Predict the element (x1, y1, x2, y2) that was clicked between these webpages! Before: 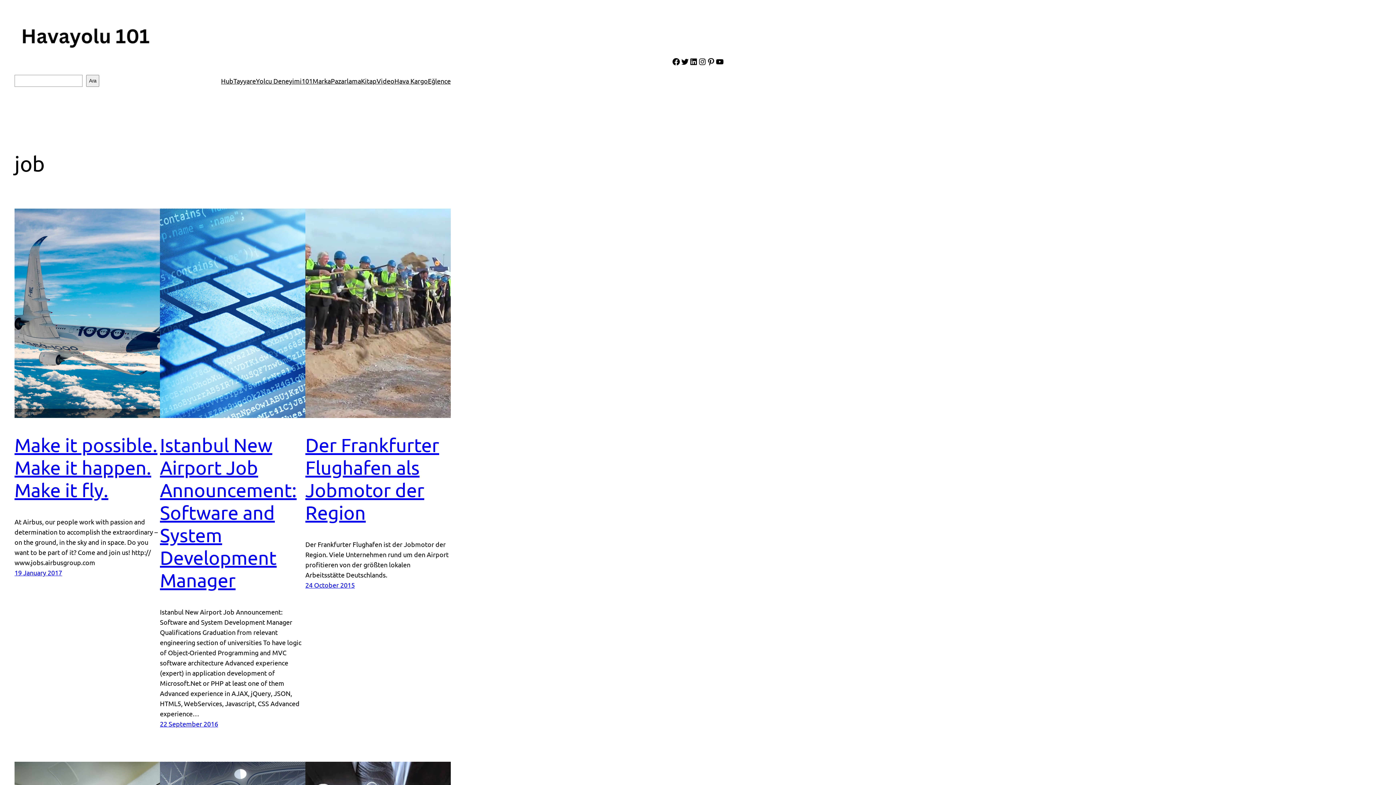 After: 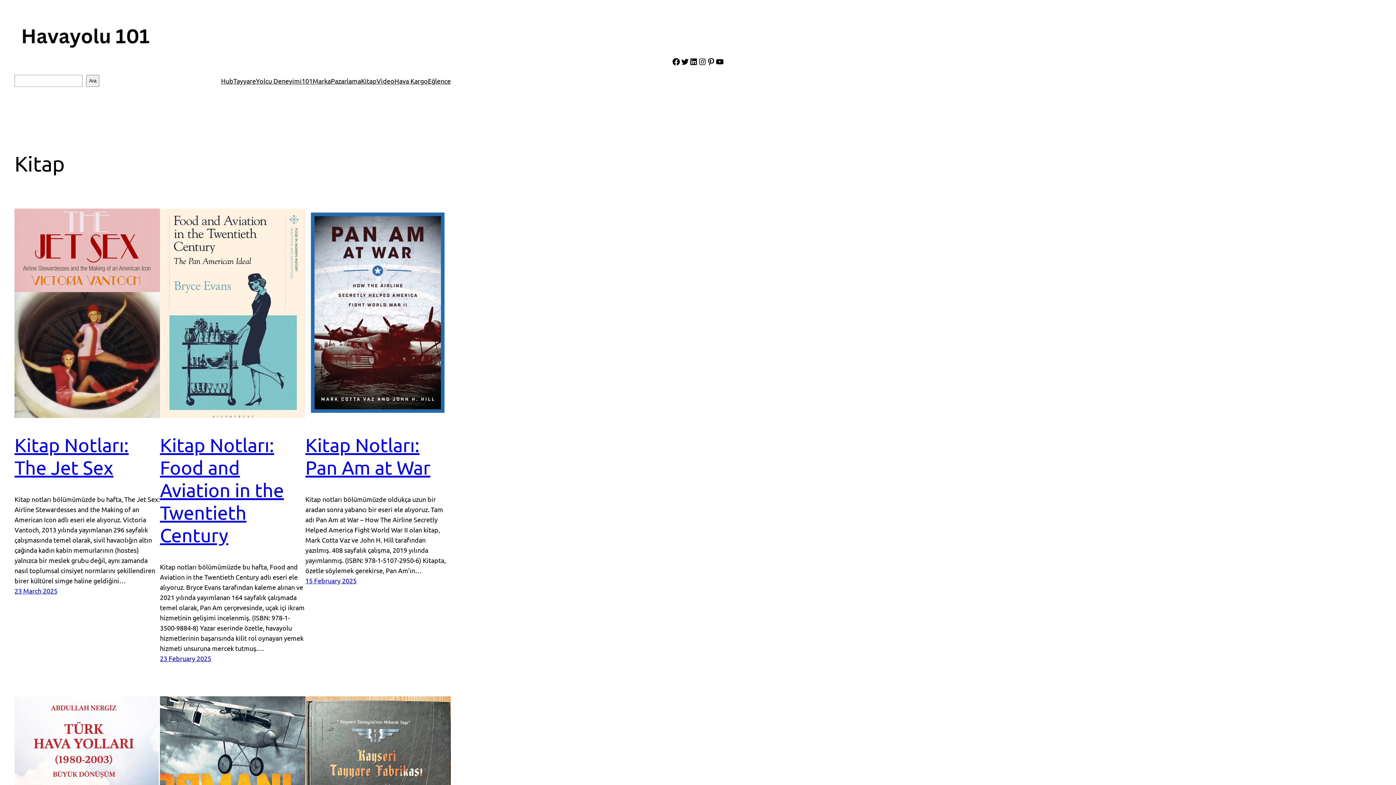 Action: bbox: (361, 75, 376, 86) label: Kitap